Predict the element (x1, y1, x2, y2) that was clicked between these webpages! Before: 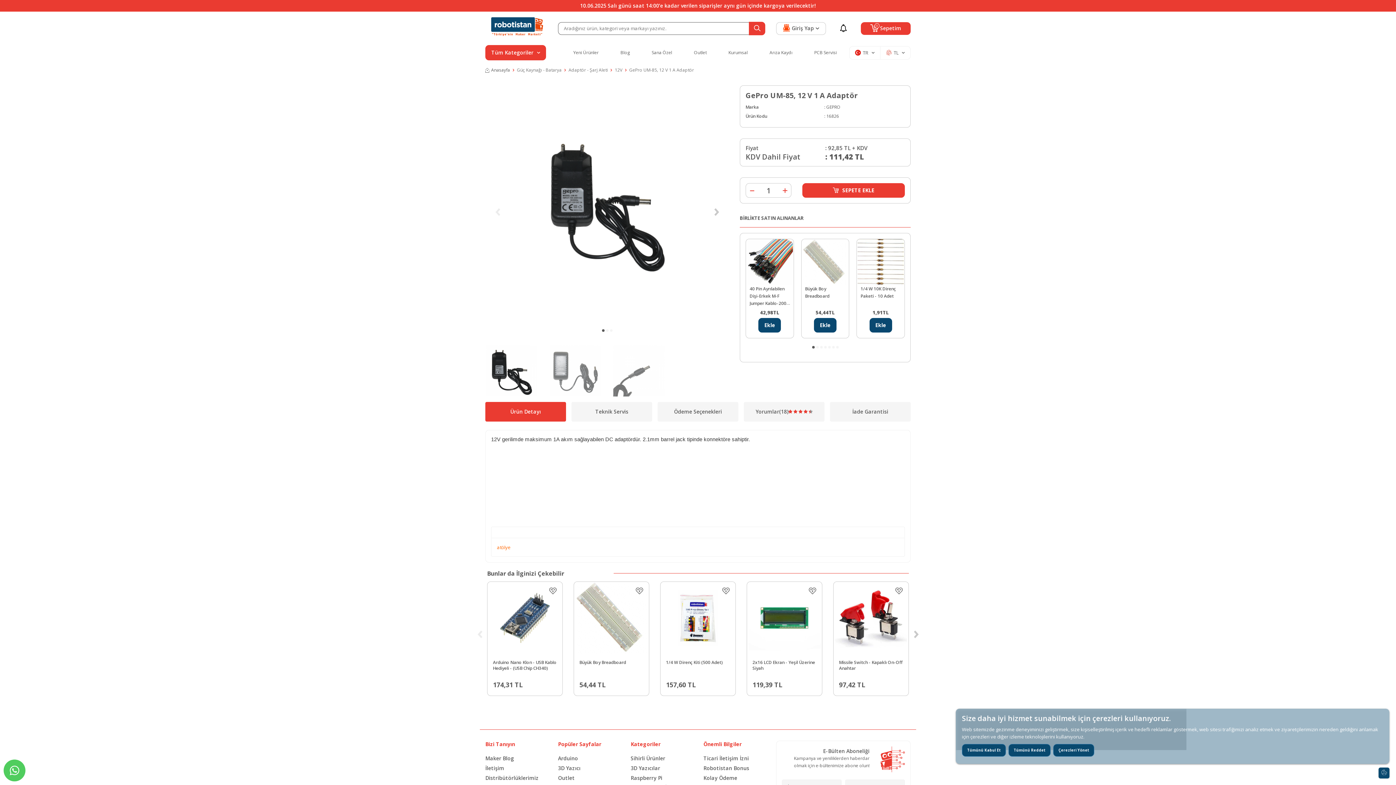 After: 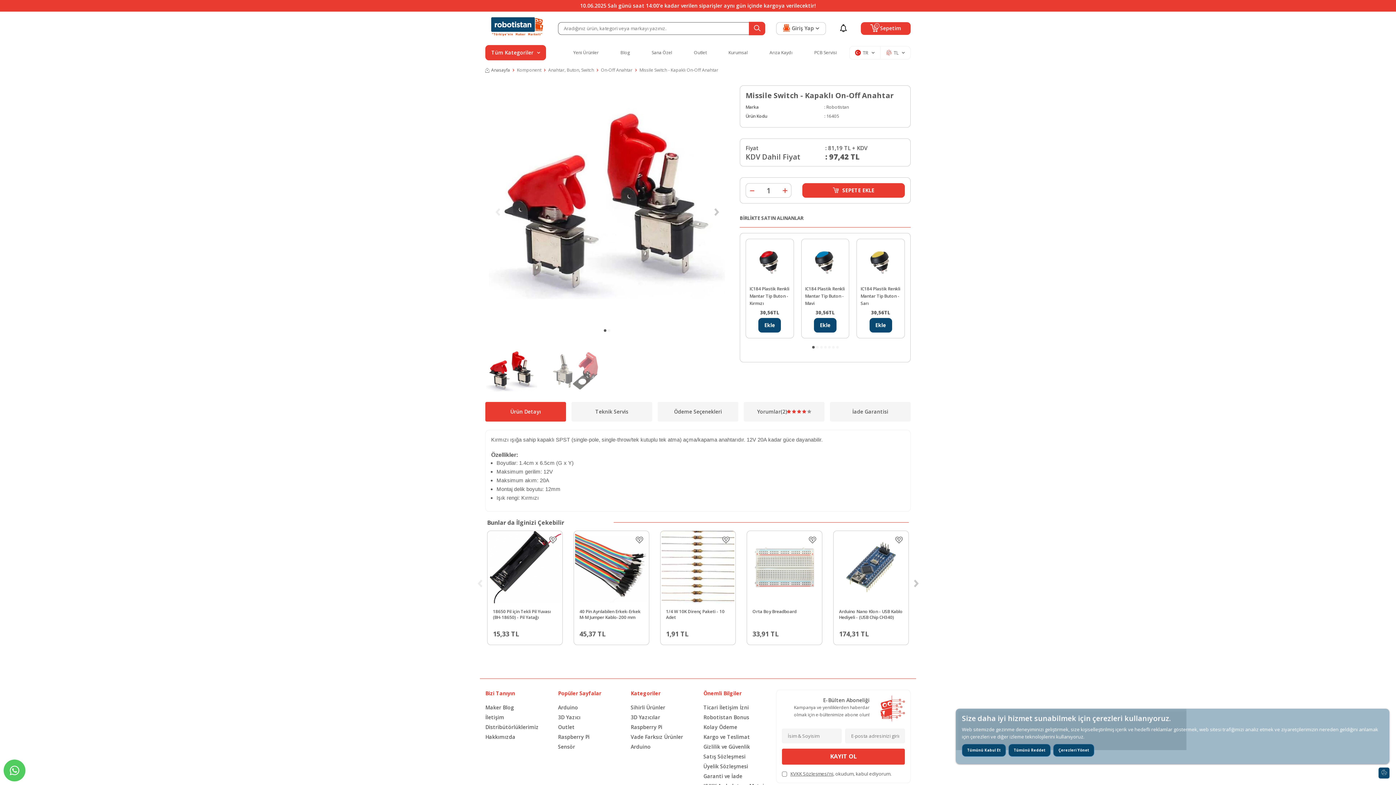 Action: label: Missile Switch - Kapaklı On-Off Anahtar bbox: (833, 660, 908, 672)